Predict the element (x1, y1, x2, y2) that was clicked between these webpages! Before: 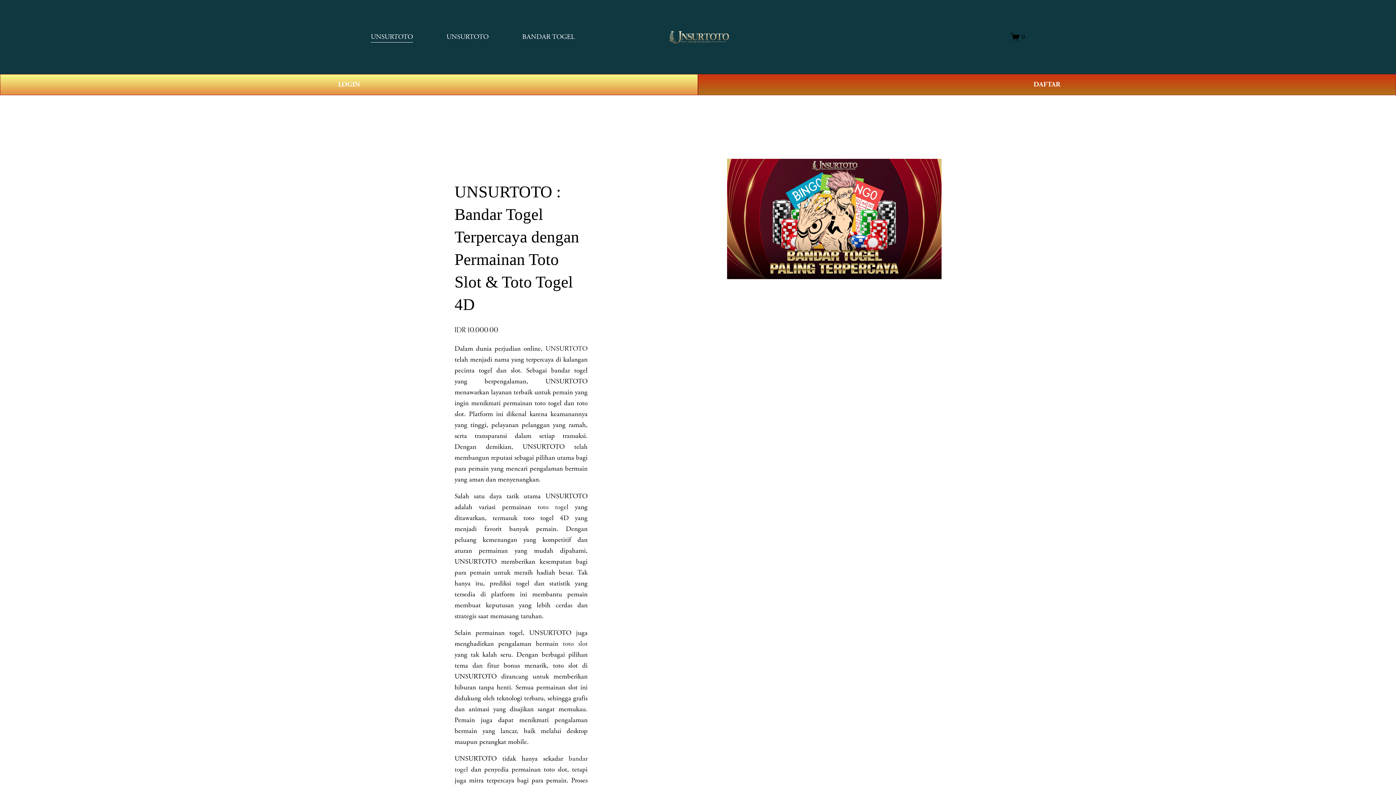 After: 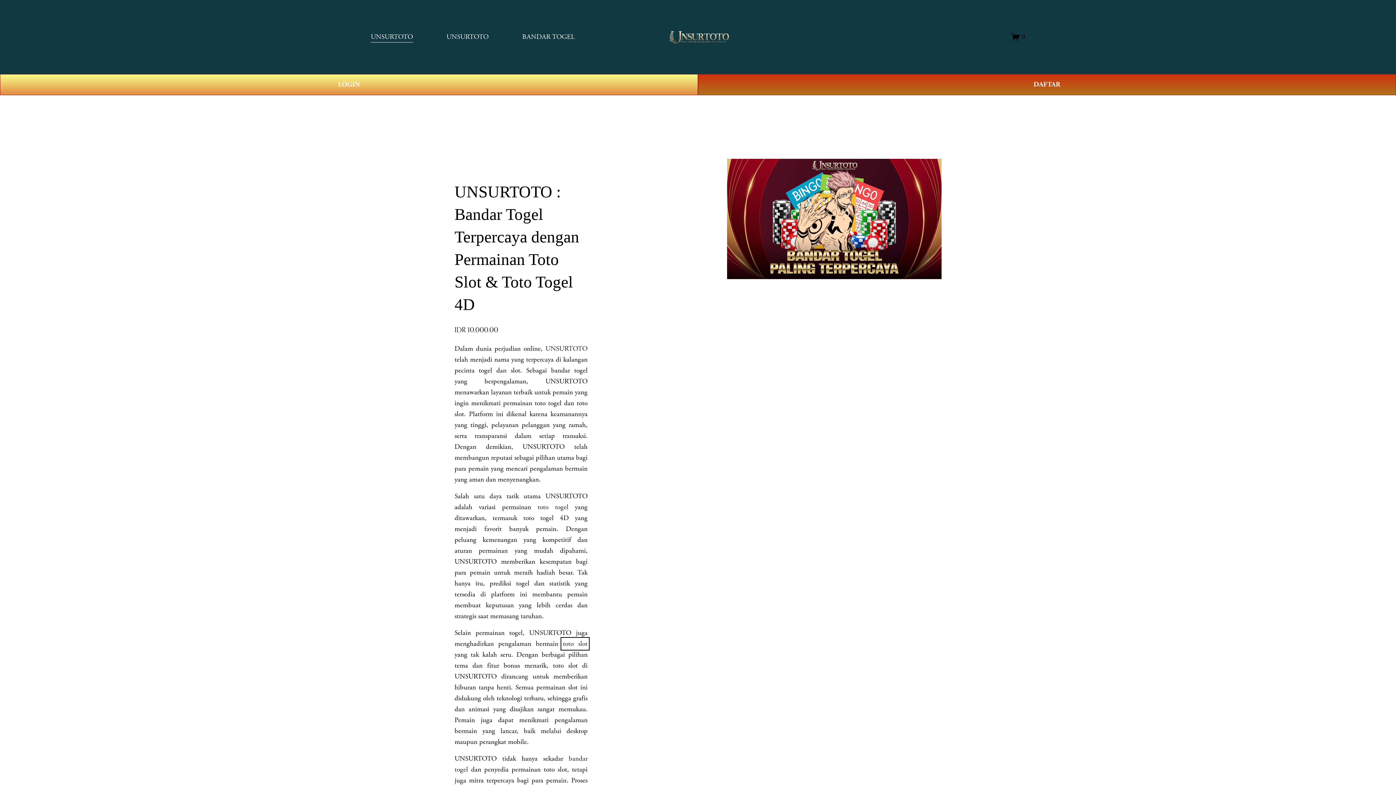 Action: bbox: (562, 639, 587, 648) label: toto slot